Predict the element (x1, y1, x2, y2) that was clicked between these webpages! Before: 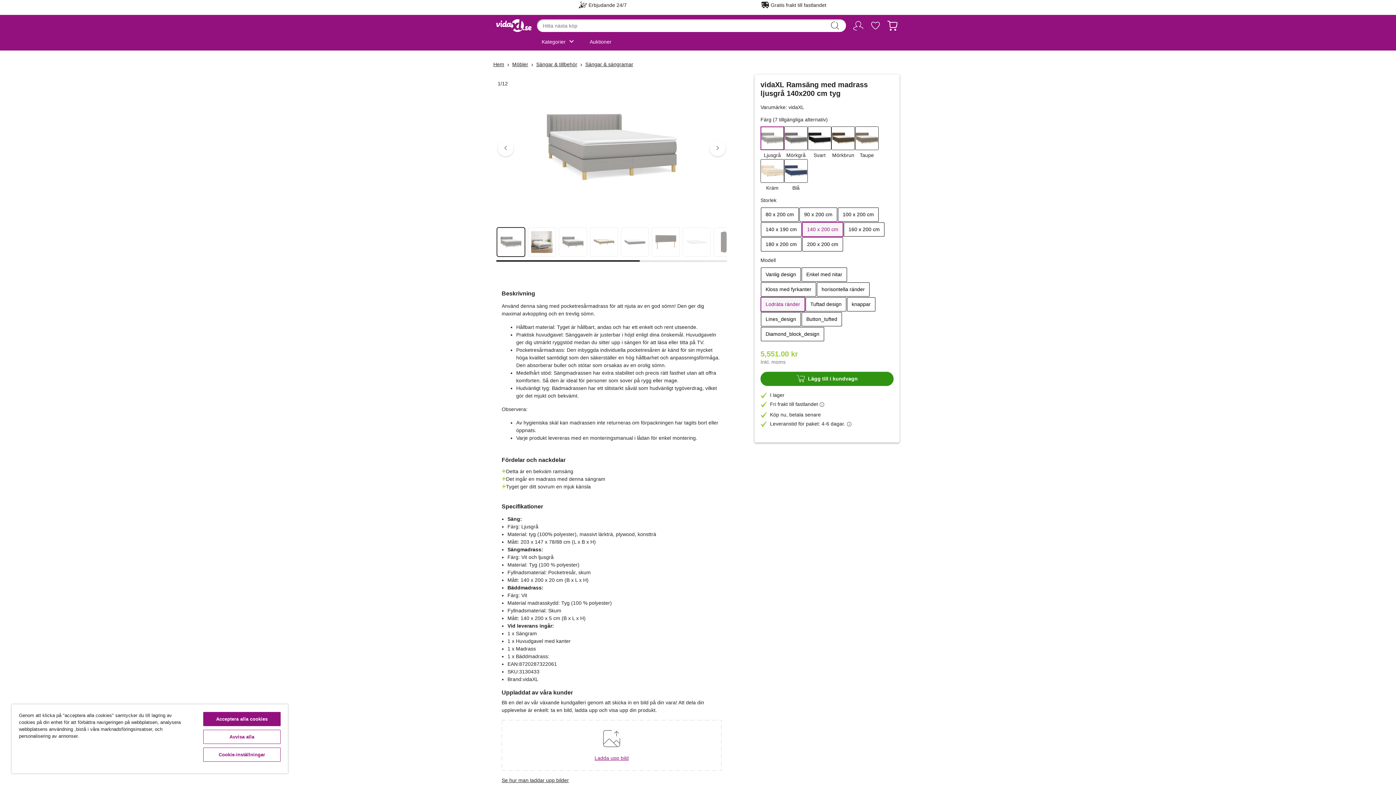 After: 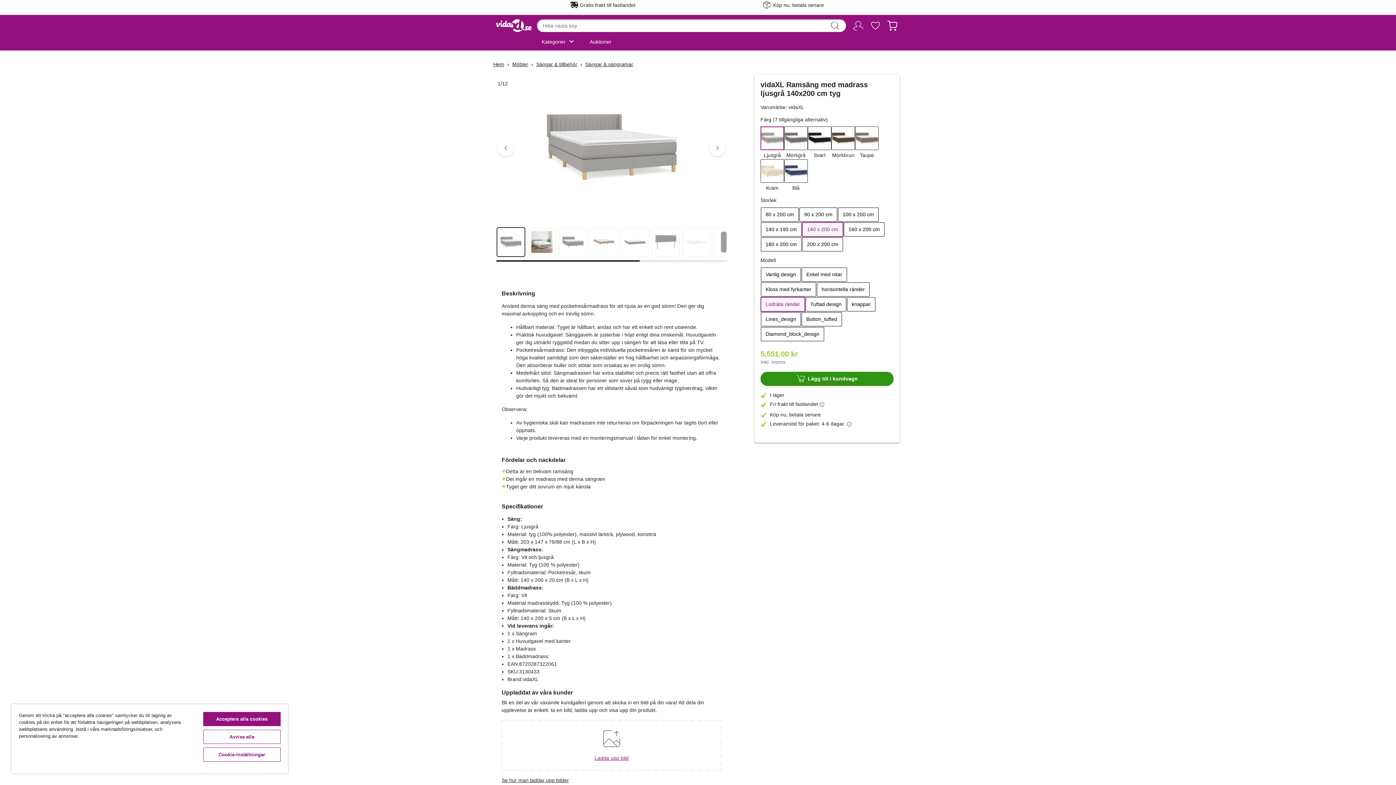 Action: label: 140 x 200 cm bbox: (802, 222, 843, 237)